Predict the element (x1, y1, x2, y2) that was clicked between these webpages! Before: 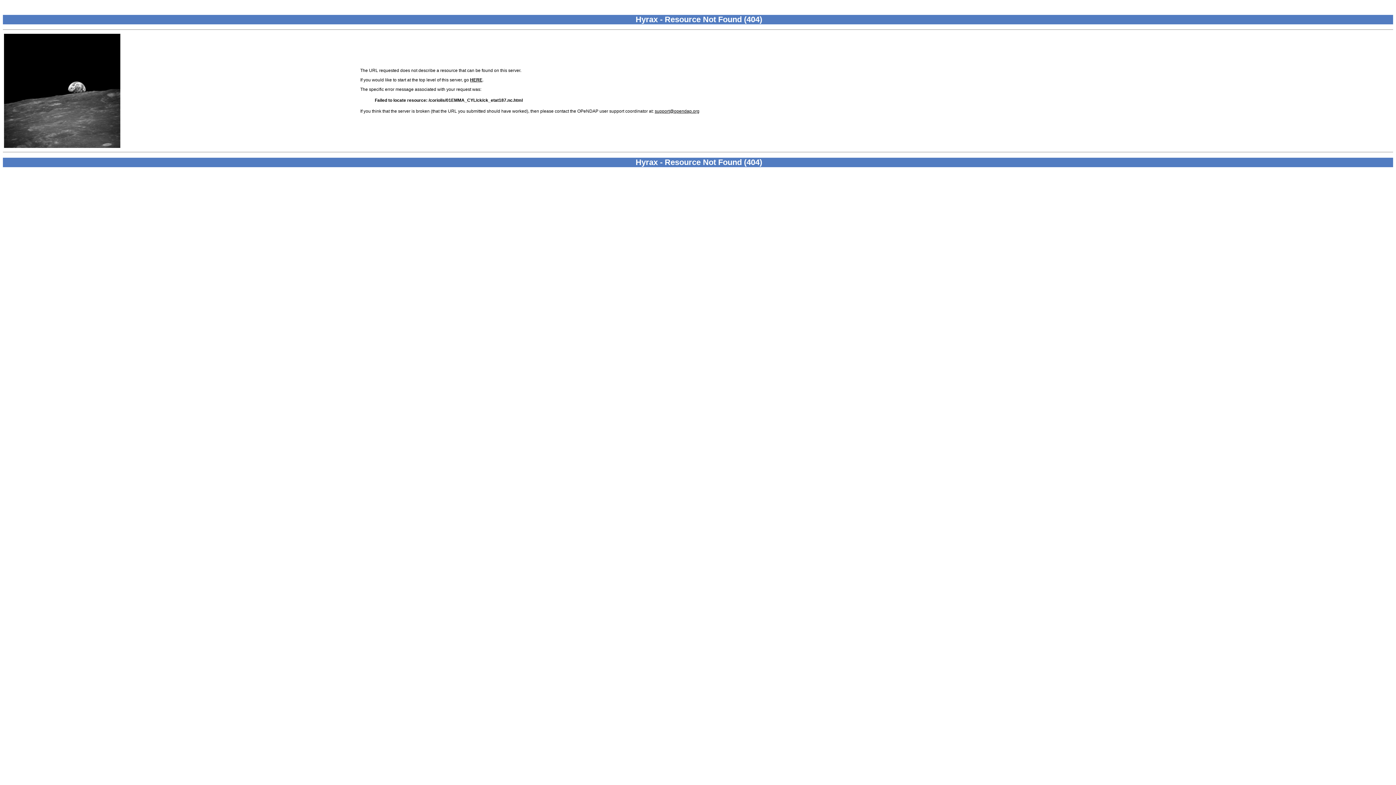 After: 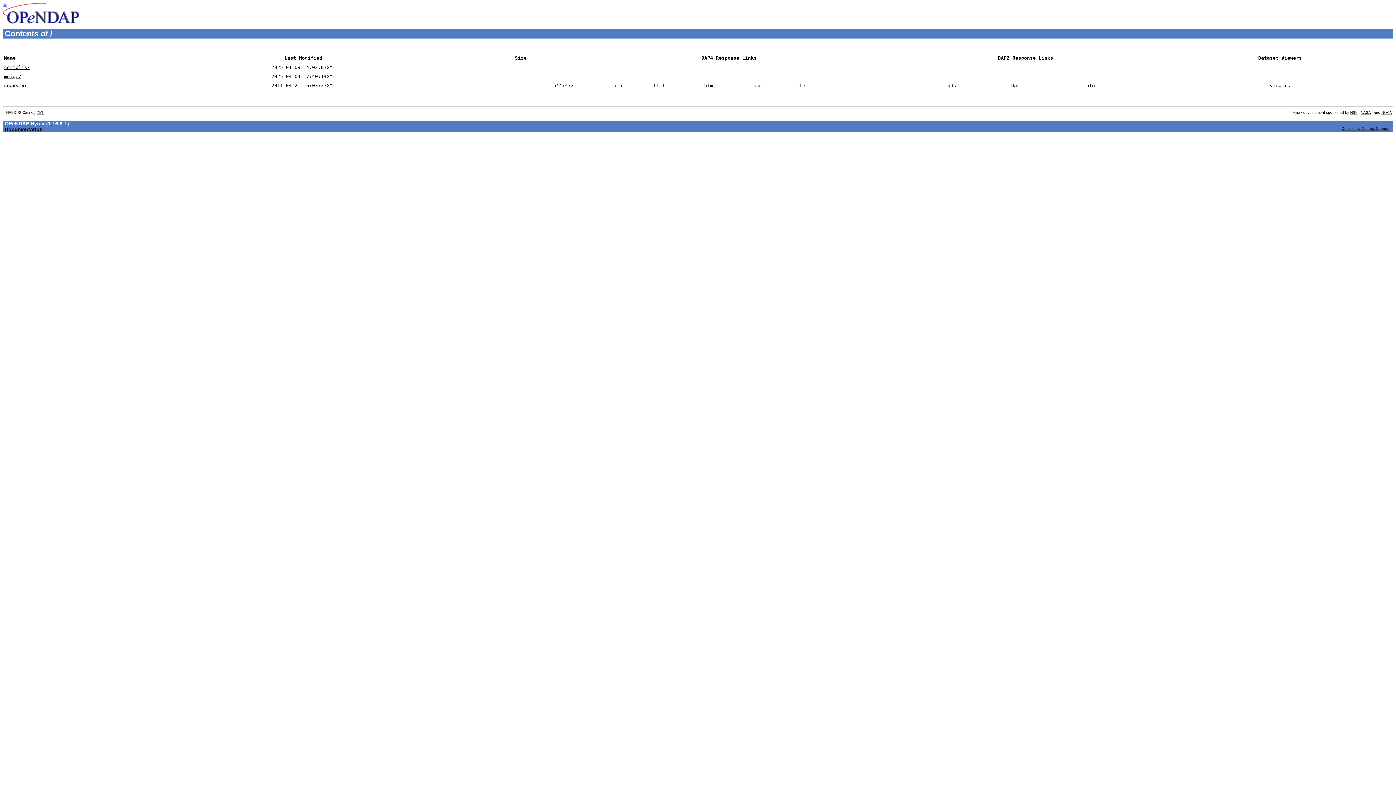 Action: label: HERE bbox: (470, 77, 482, 82)